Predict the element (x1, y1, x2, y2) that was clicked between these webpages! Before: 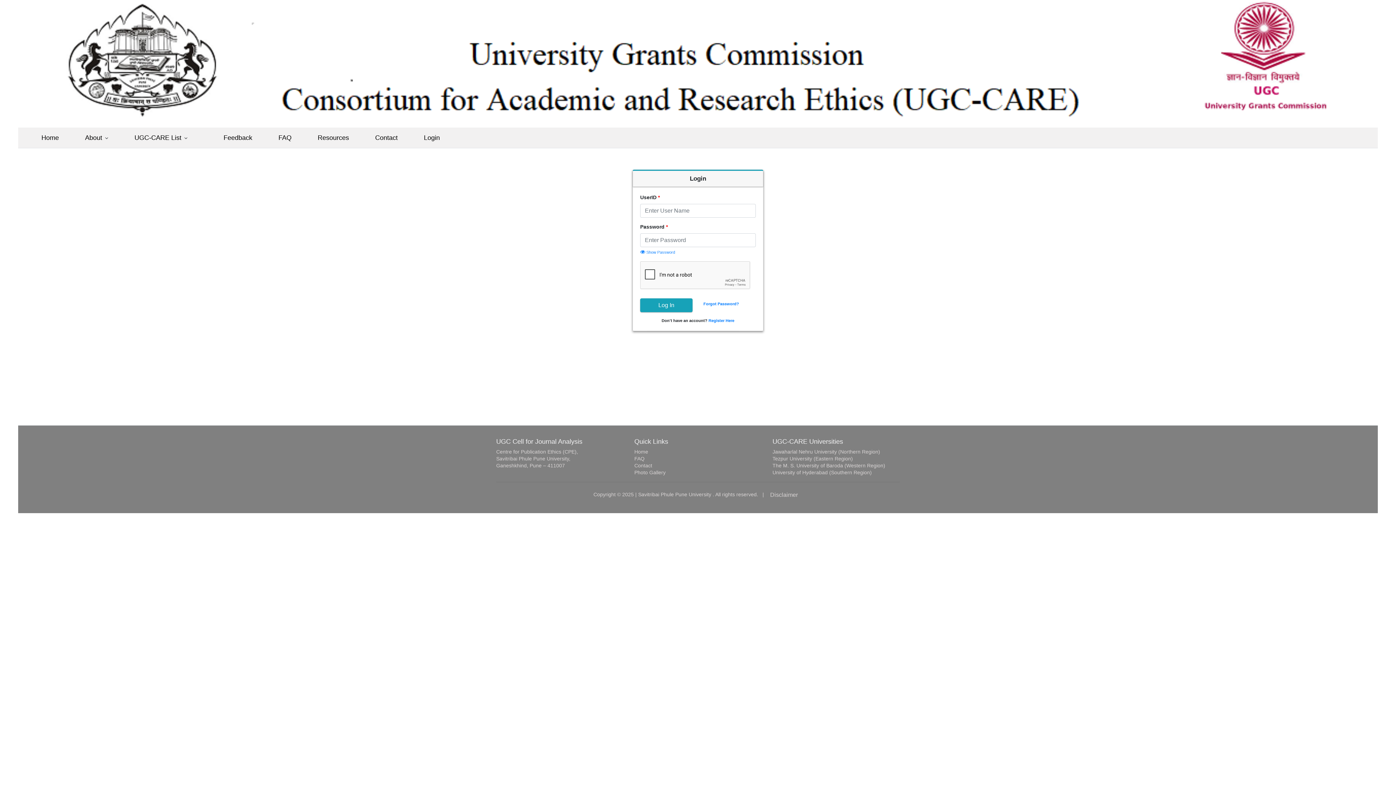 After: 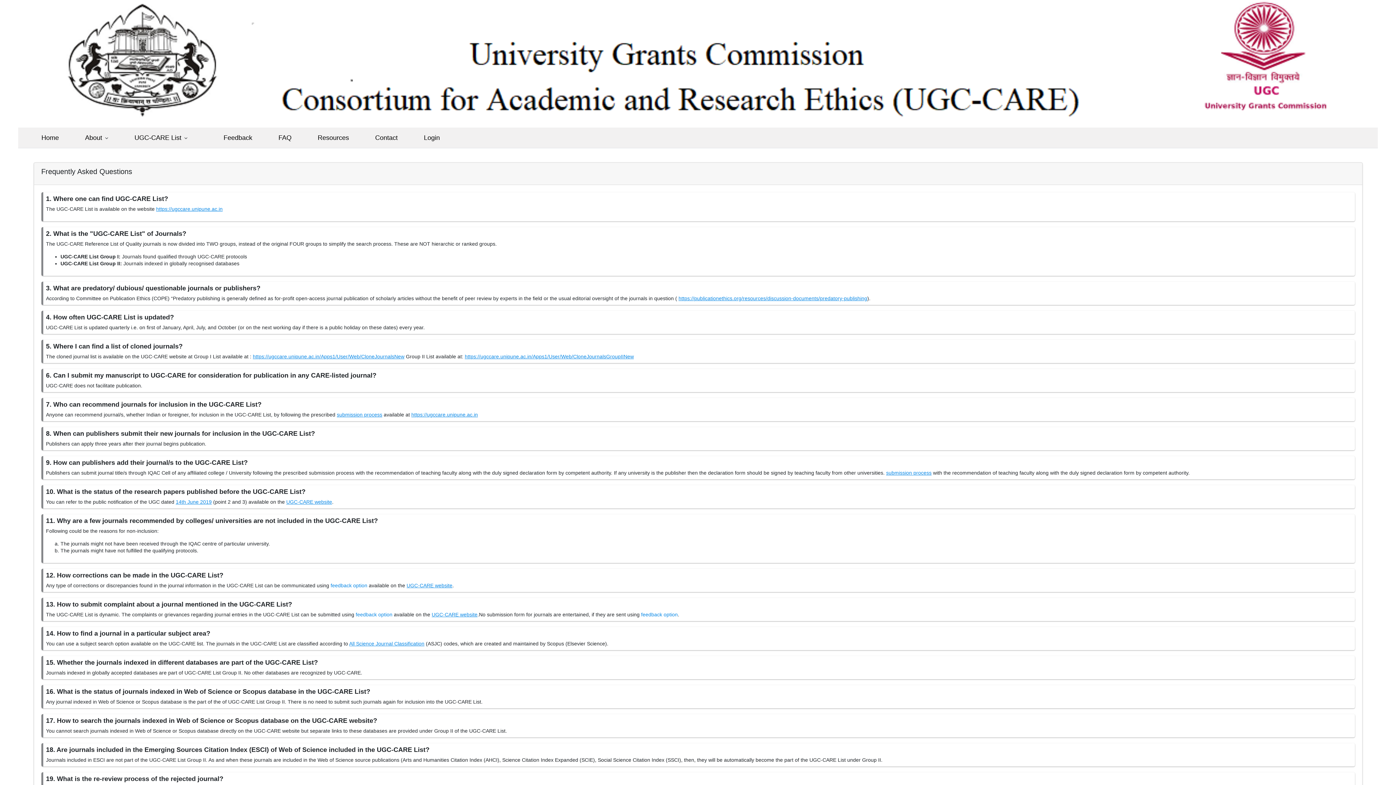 Action: label: FAQ bbox: (272, 130, 297, 144)